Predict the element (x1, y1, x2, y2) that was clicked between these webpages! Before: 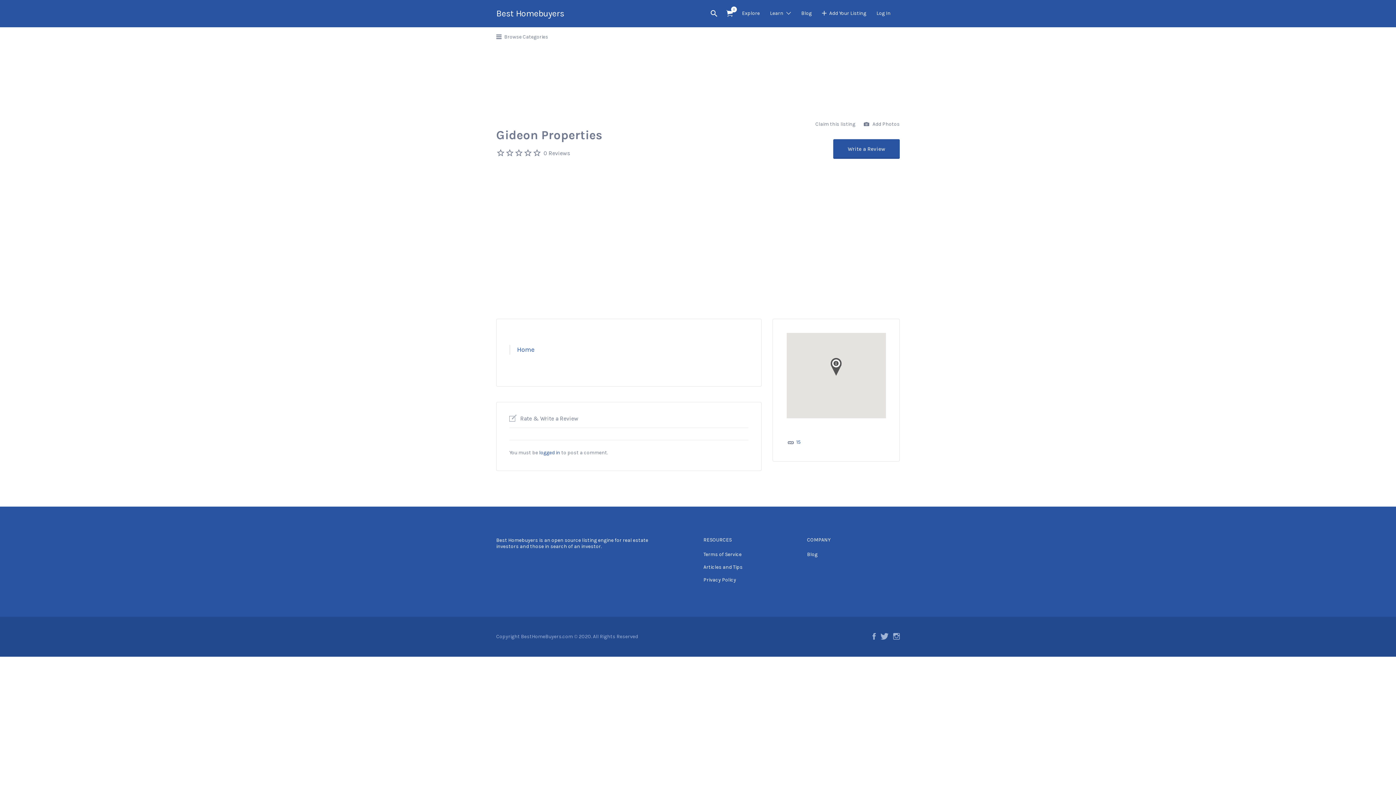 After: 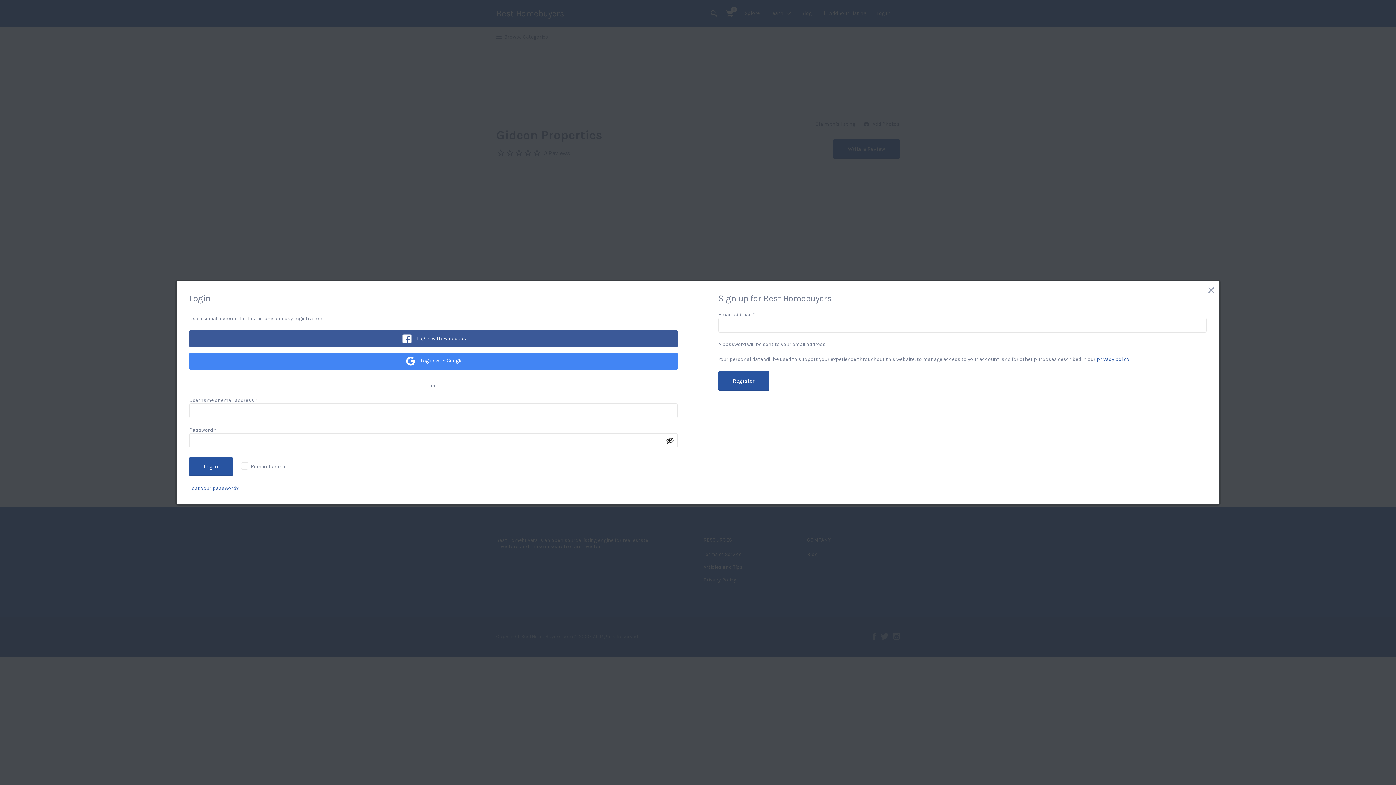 Action: label: Log In bbox: (876, 3, 890, 22)